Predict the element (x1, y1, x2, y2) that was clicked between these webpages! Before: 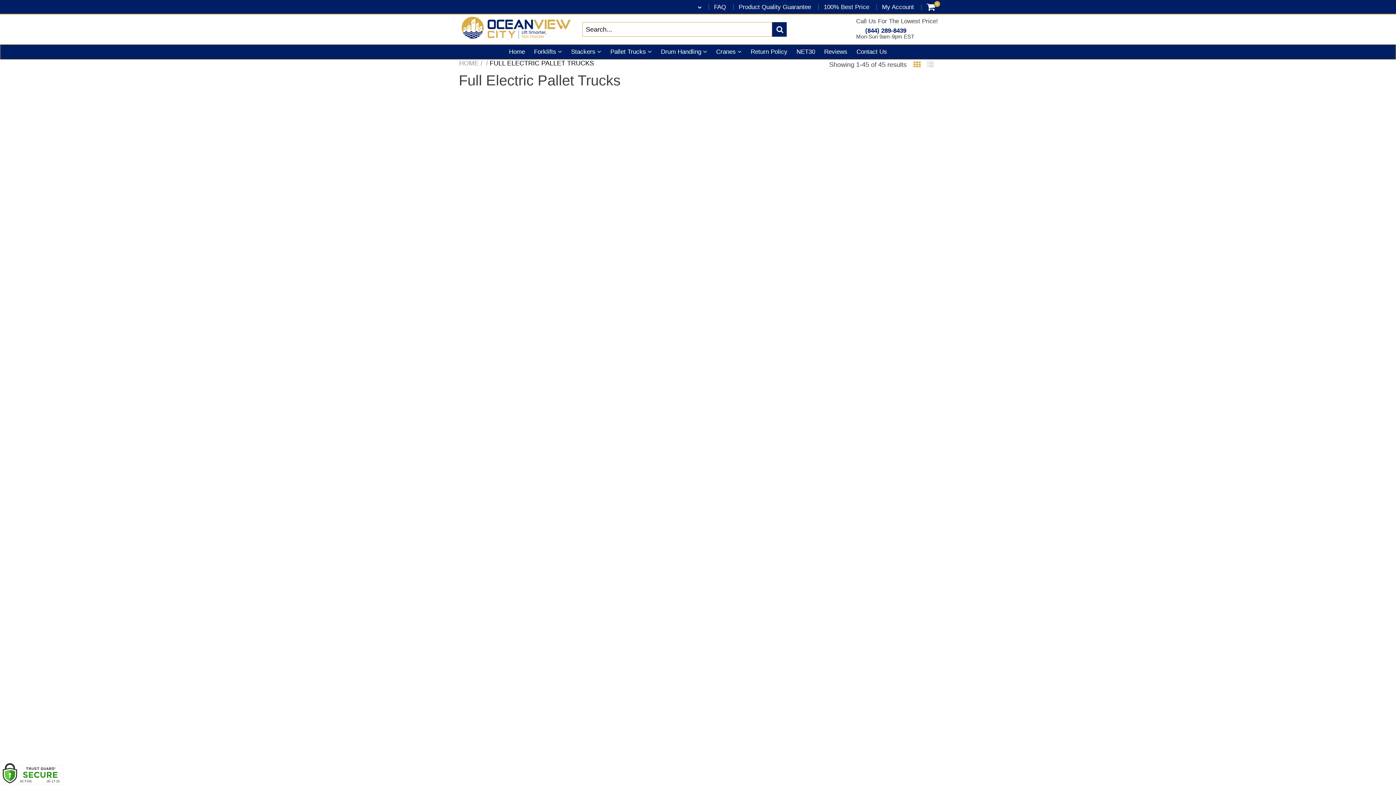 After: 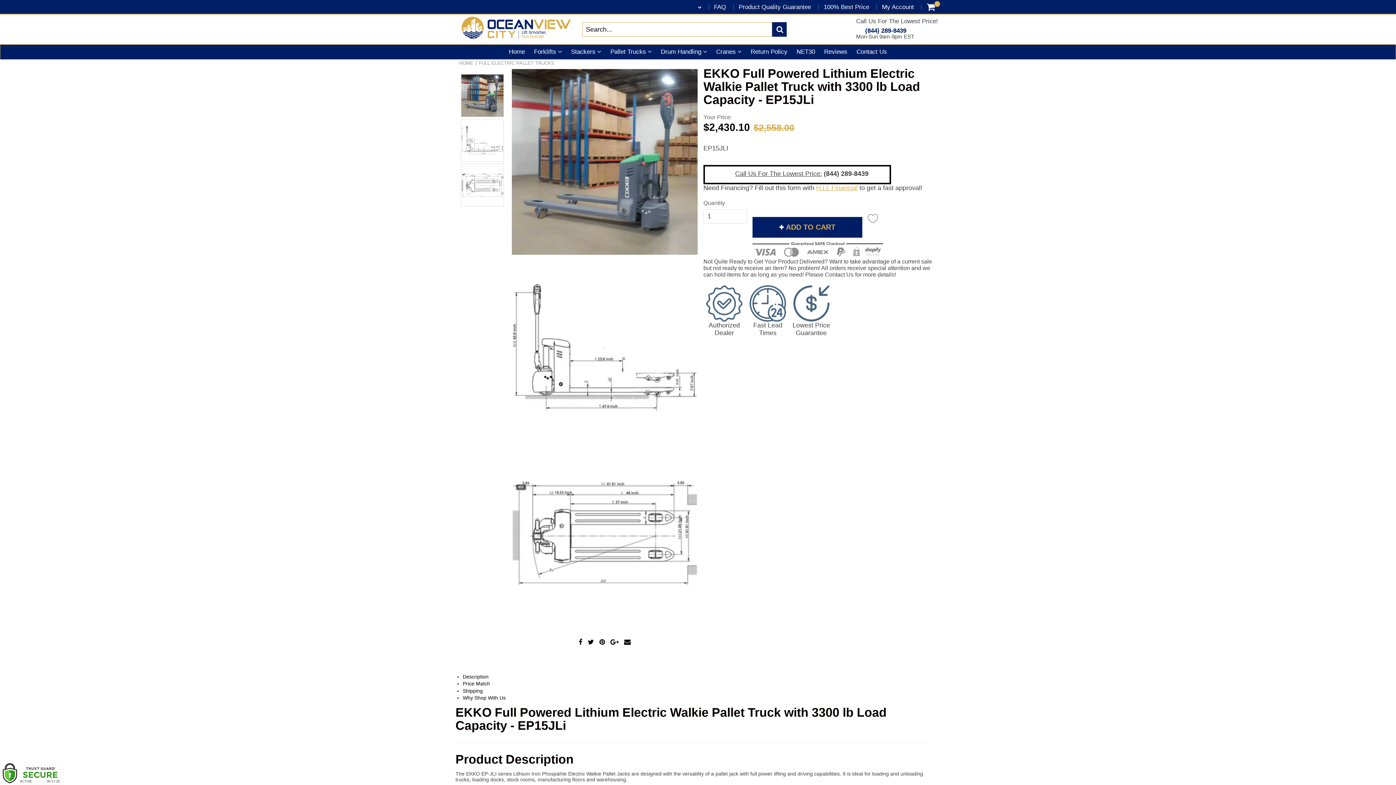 Action: bbox: (458, 708, 574, 824)